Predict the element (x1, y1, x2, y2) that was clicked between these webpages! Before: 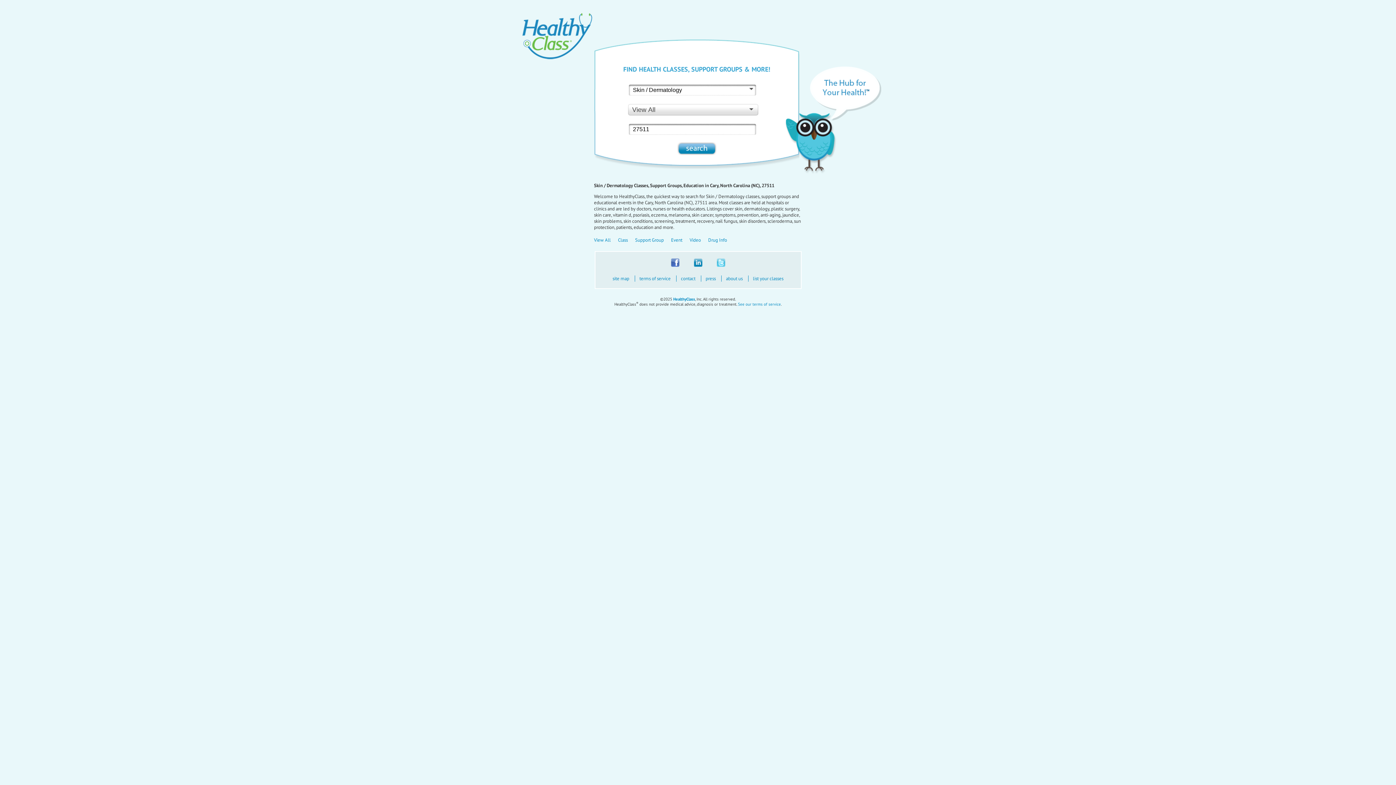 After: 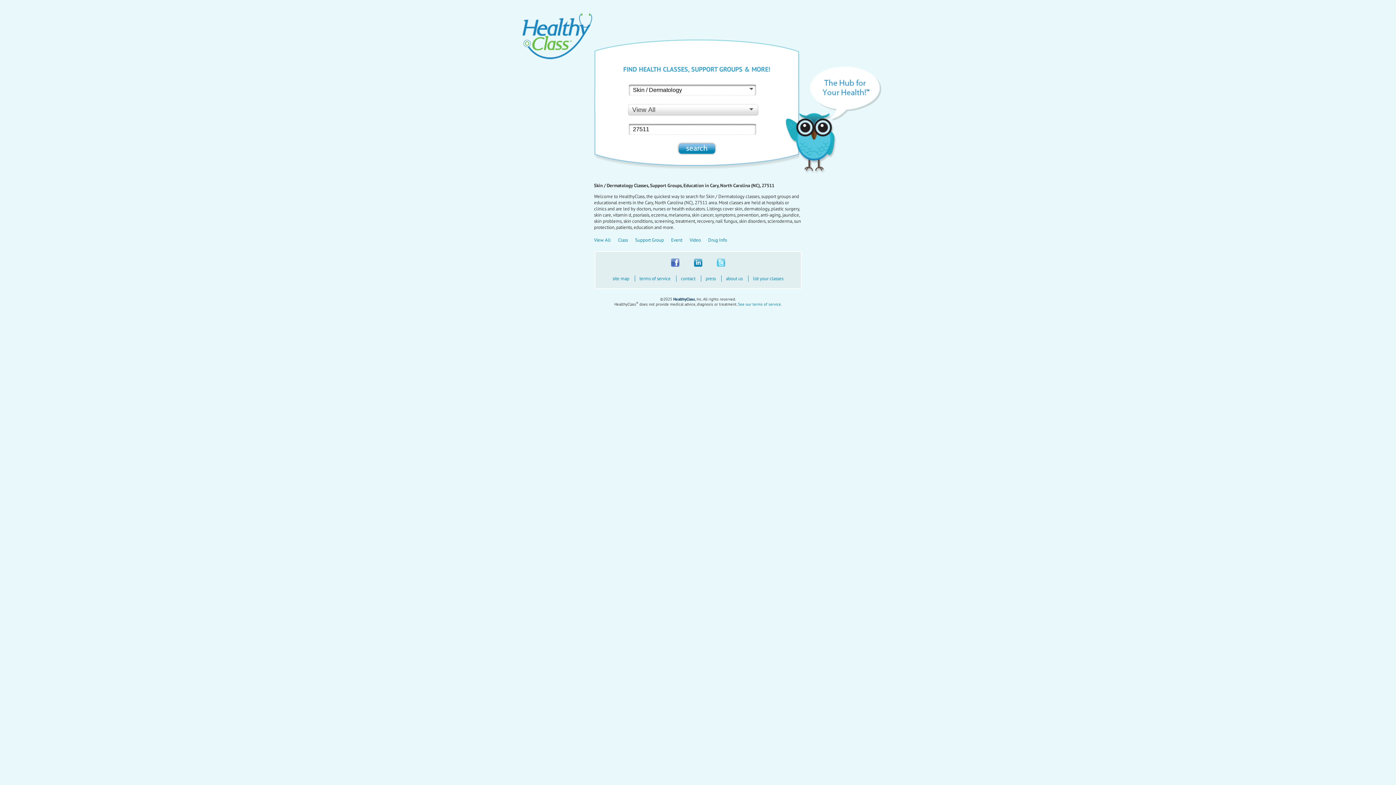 Action: bbox: (673, 296, 695, 301) label: HealthyClass